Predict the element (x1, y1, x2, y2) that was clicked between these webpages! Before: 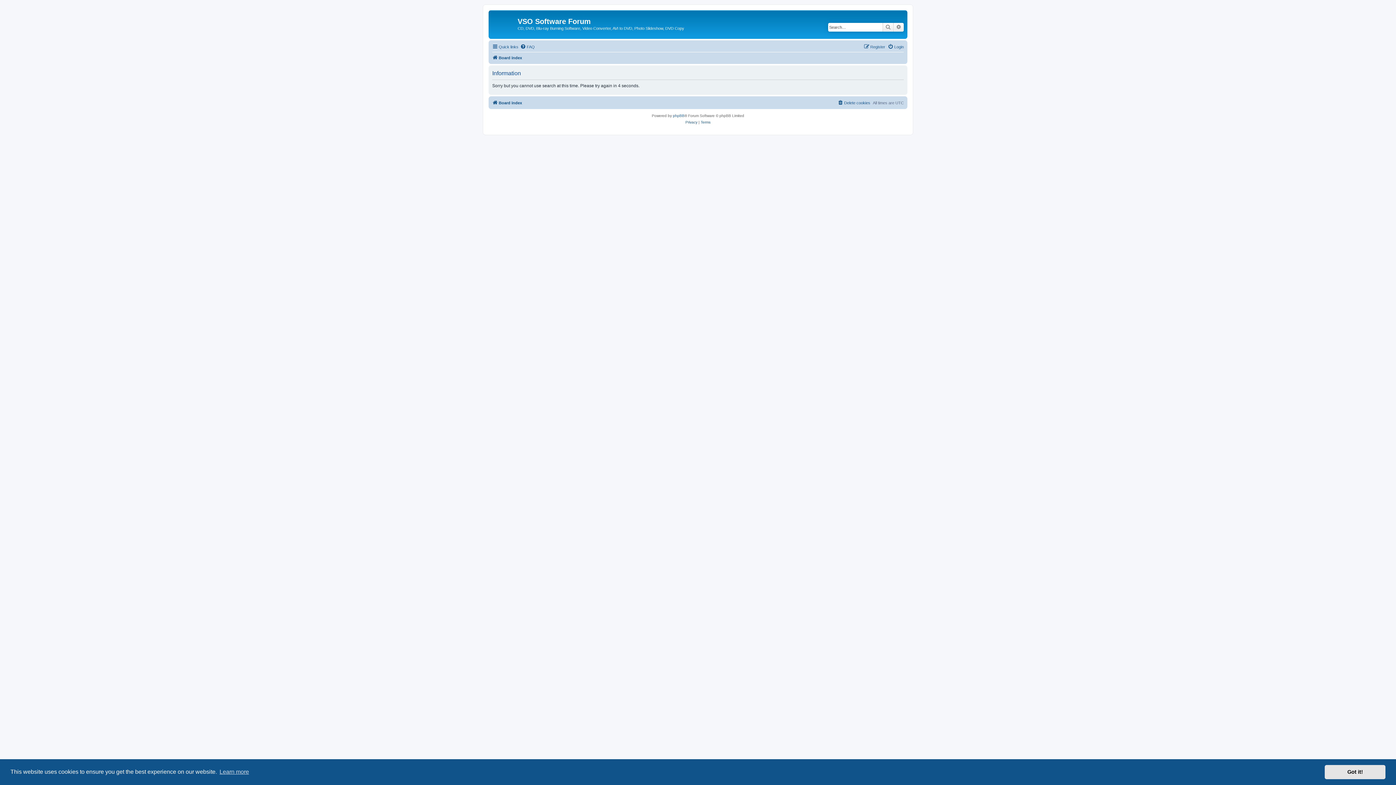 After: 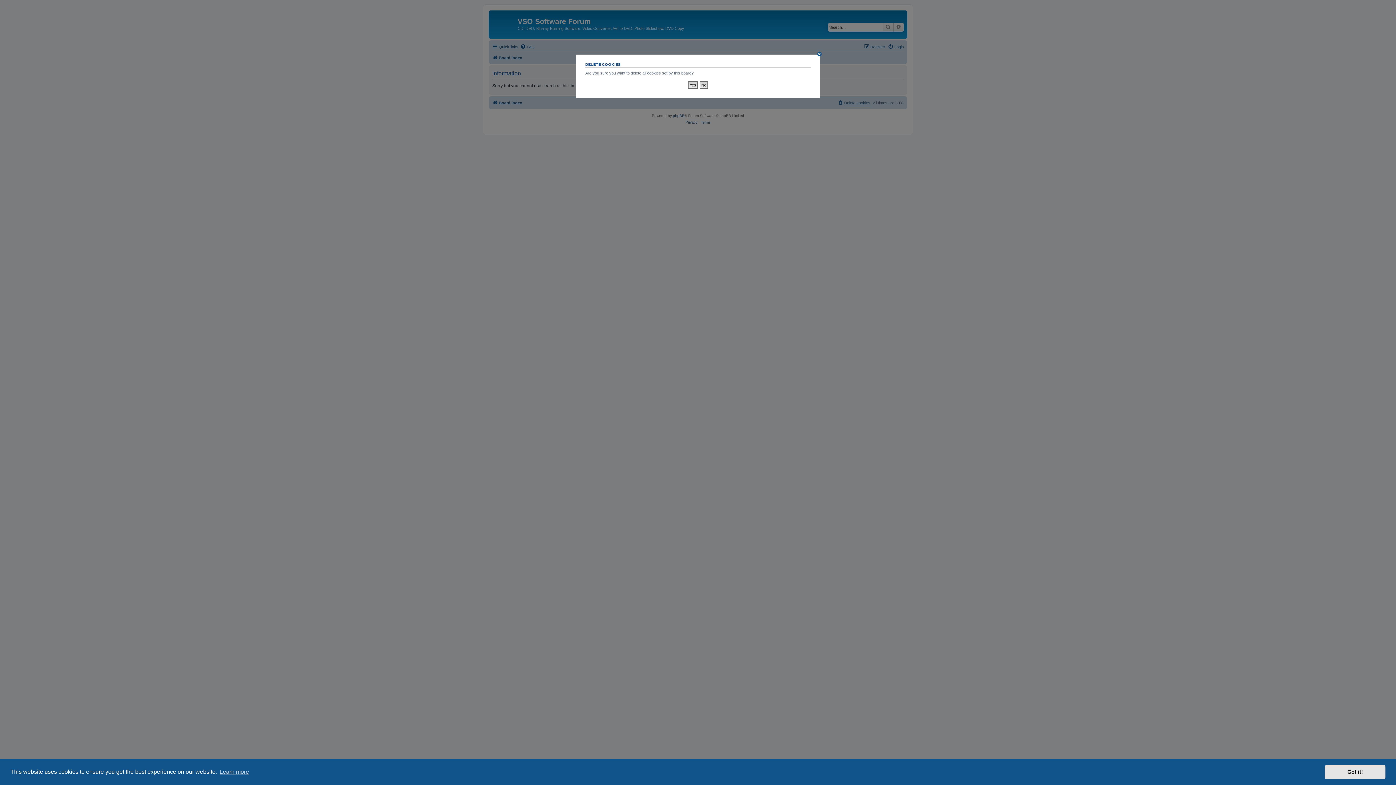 Action: bbox: (837, 98, 870, 107) label: Delete cookies